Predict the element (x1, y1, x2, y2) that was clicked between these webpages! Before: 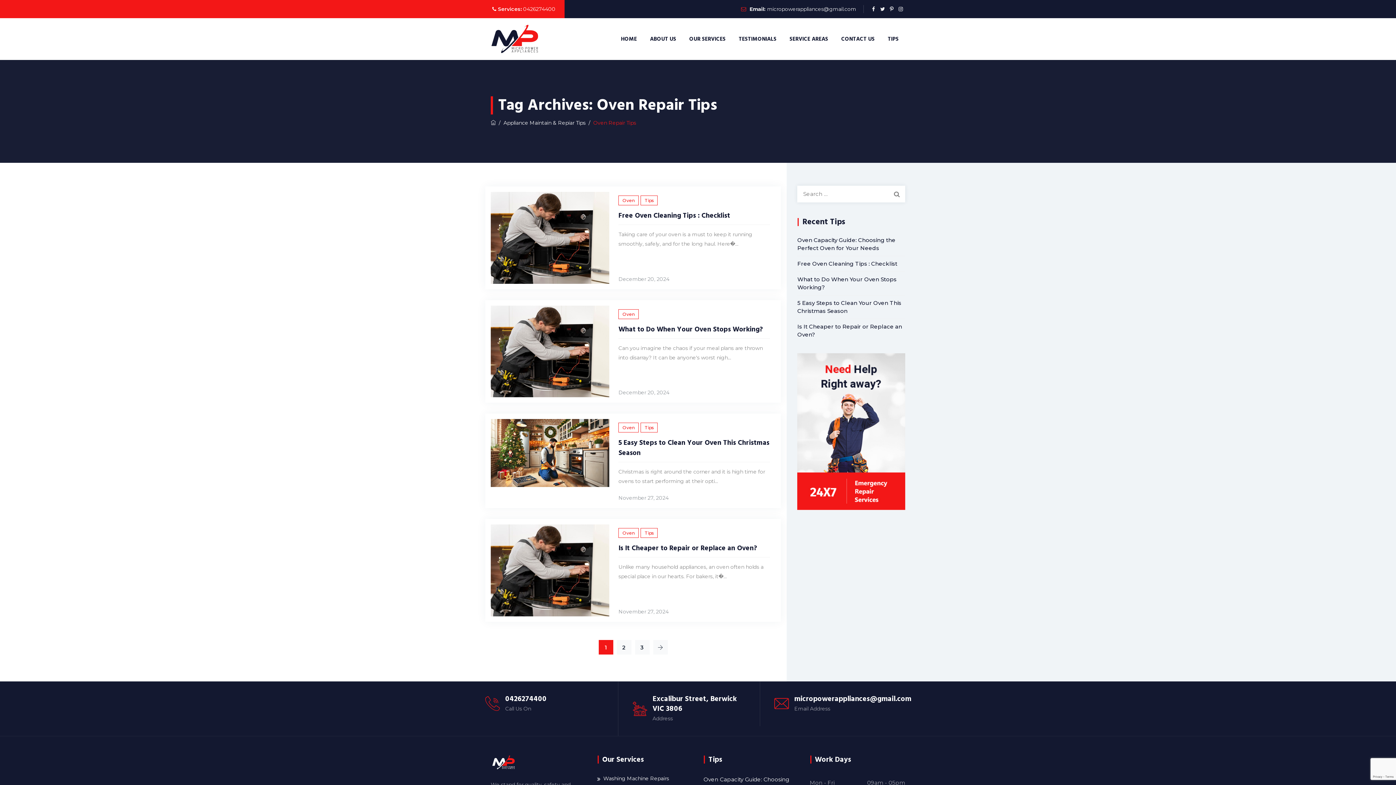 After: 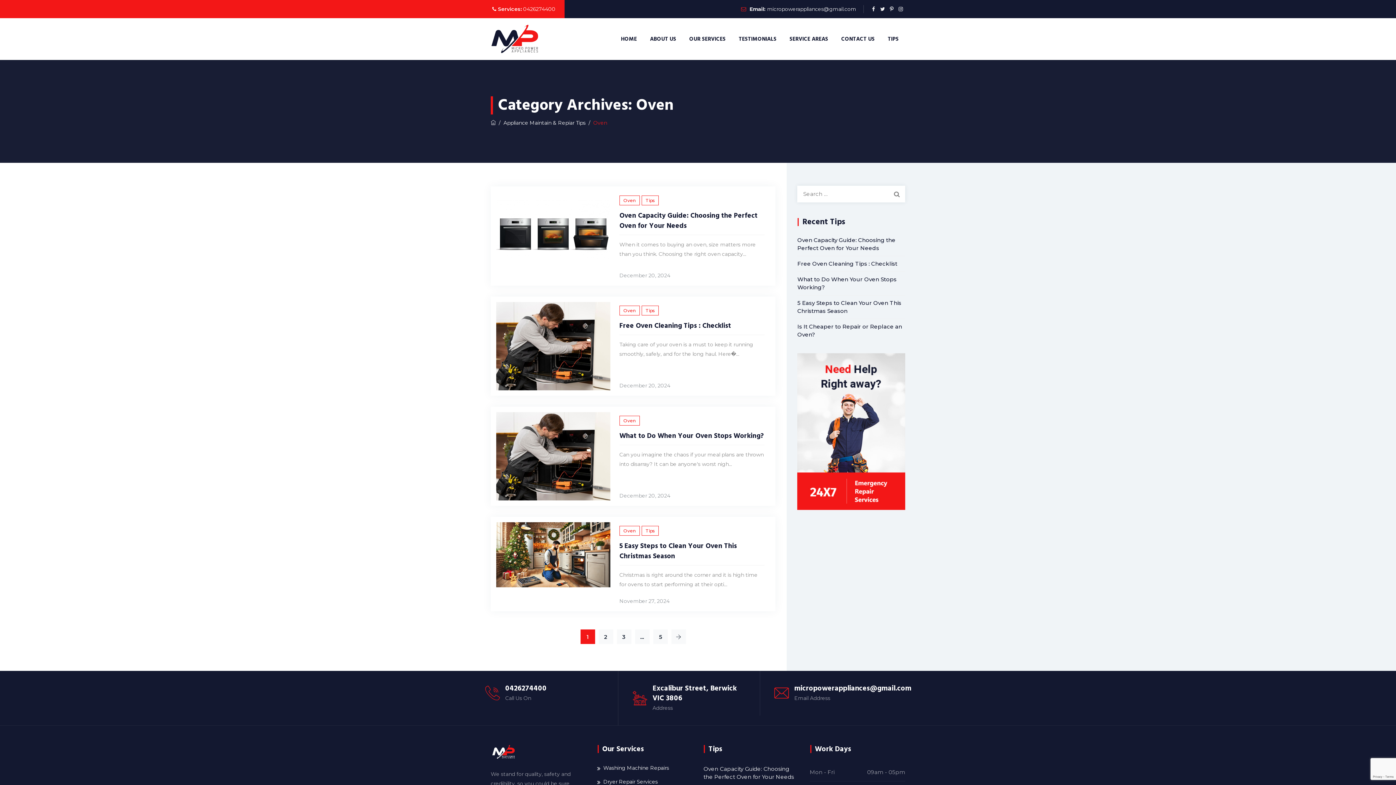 Action: label: Oven bbox: (618, 309, 639, 319)